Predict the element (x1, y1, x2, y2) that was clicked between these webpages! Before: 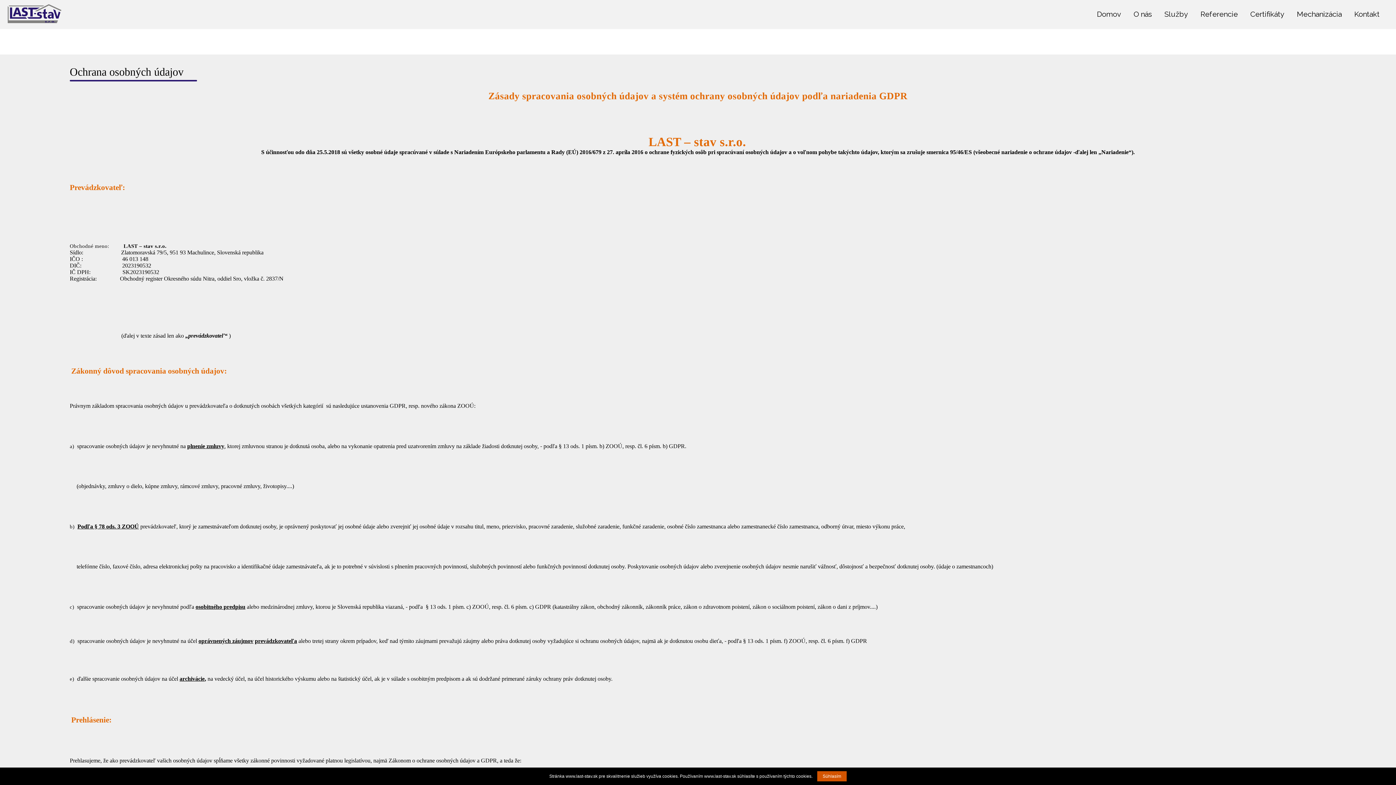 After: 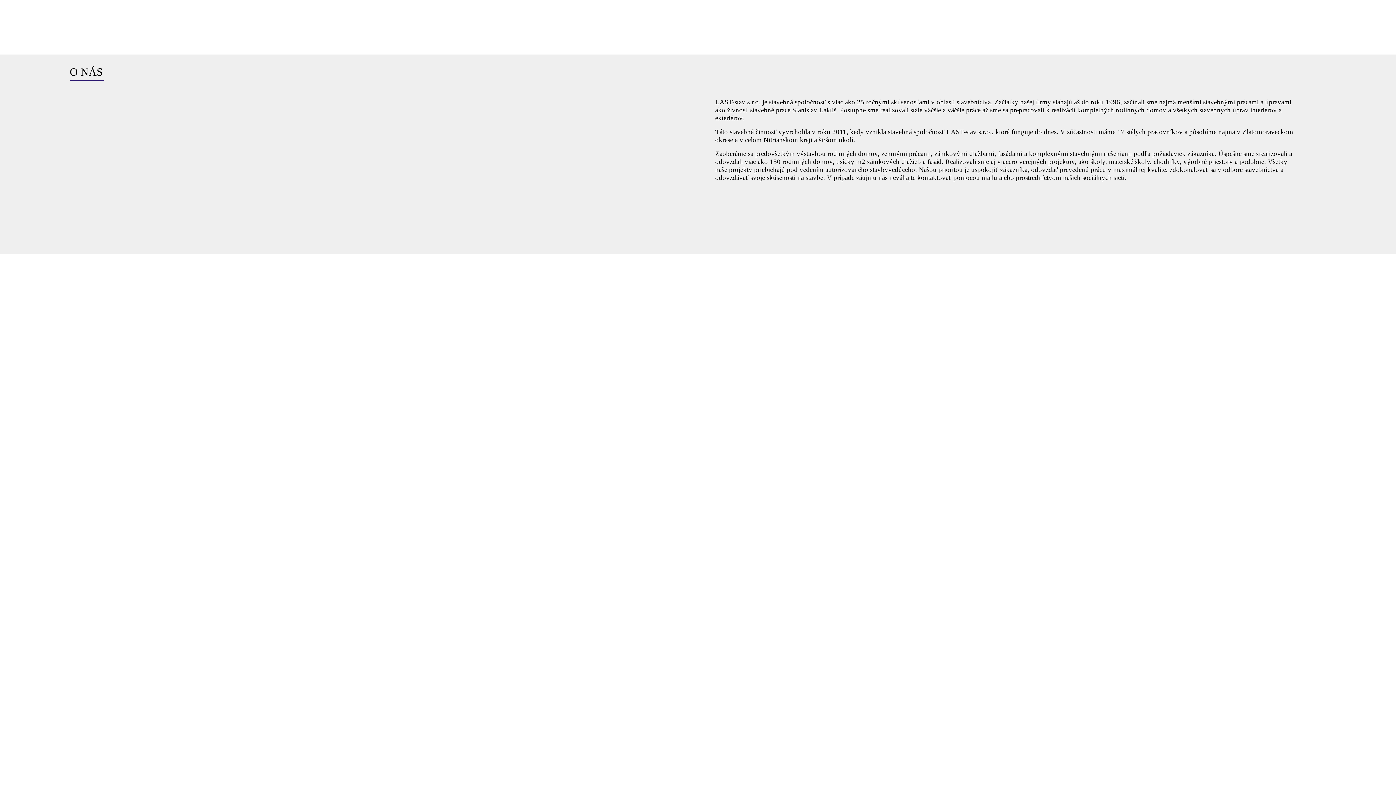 Action: bbox: (1128, 4, 1157, 24) label: O nás